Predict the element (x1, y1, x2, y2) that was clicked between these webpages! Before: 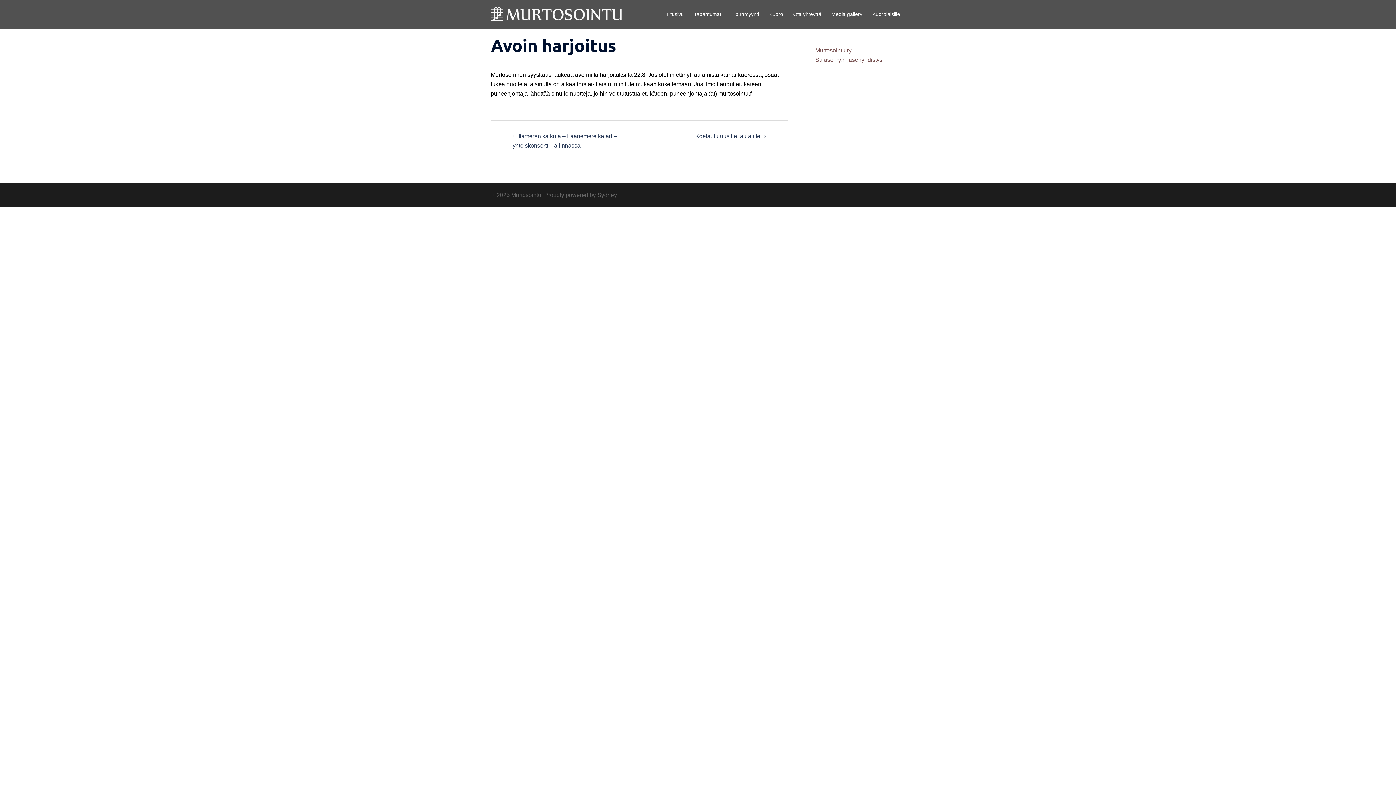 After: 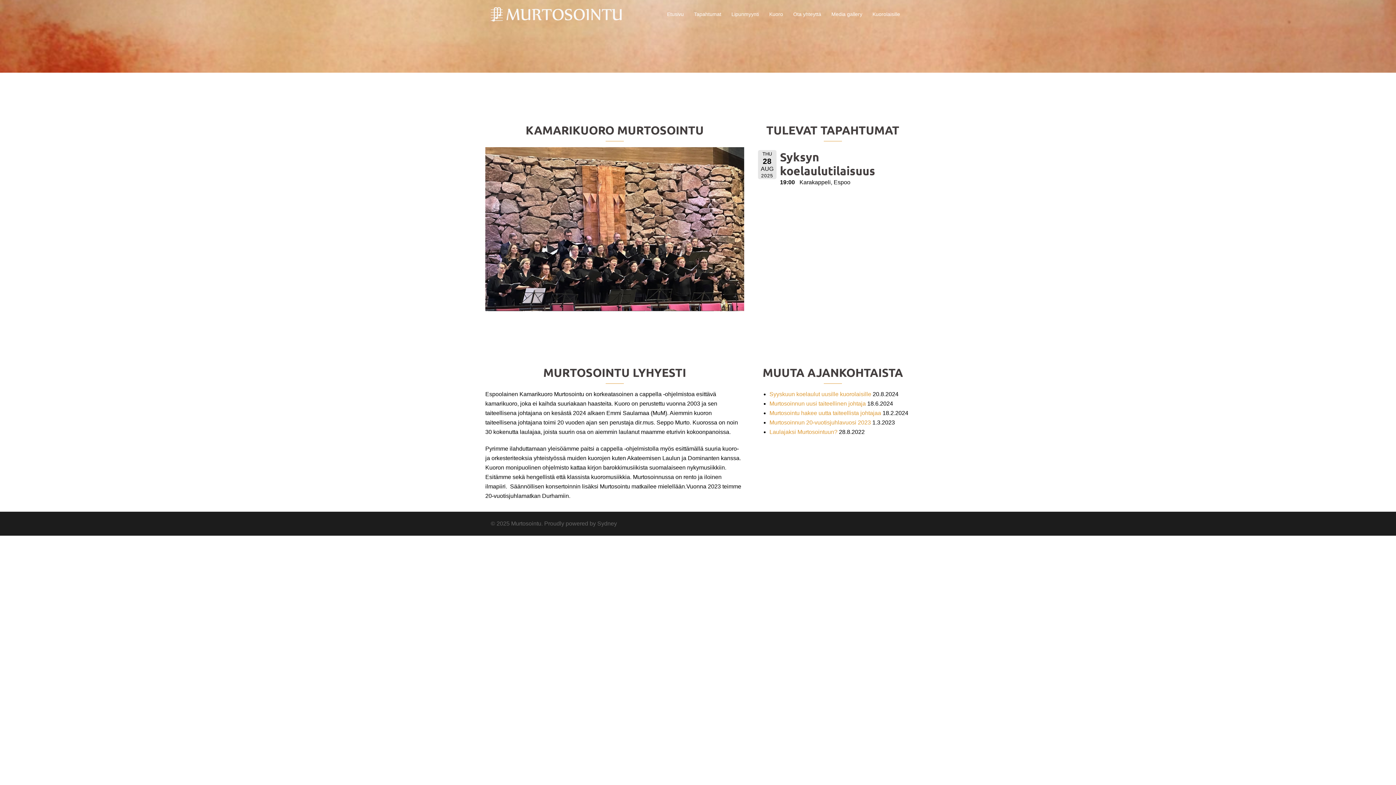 Action: label: Etusivu bbox: (667, 10, 684, 18)